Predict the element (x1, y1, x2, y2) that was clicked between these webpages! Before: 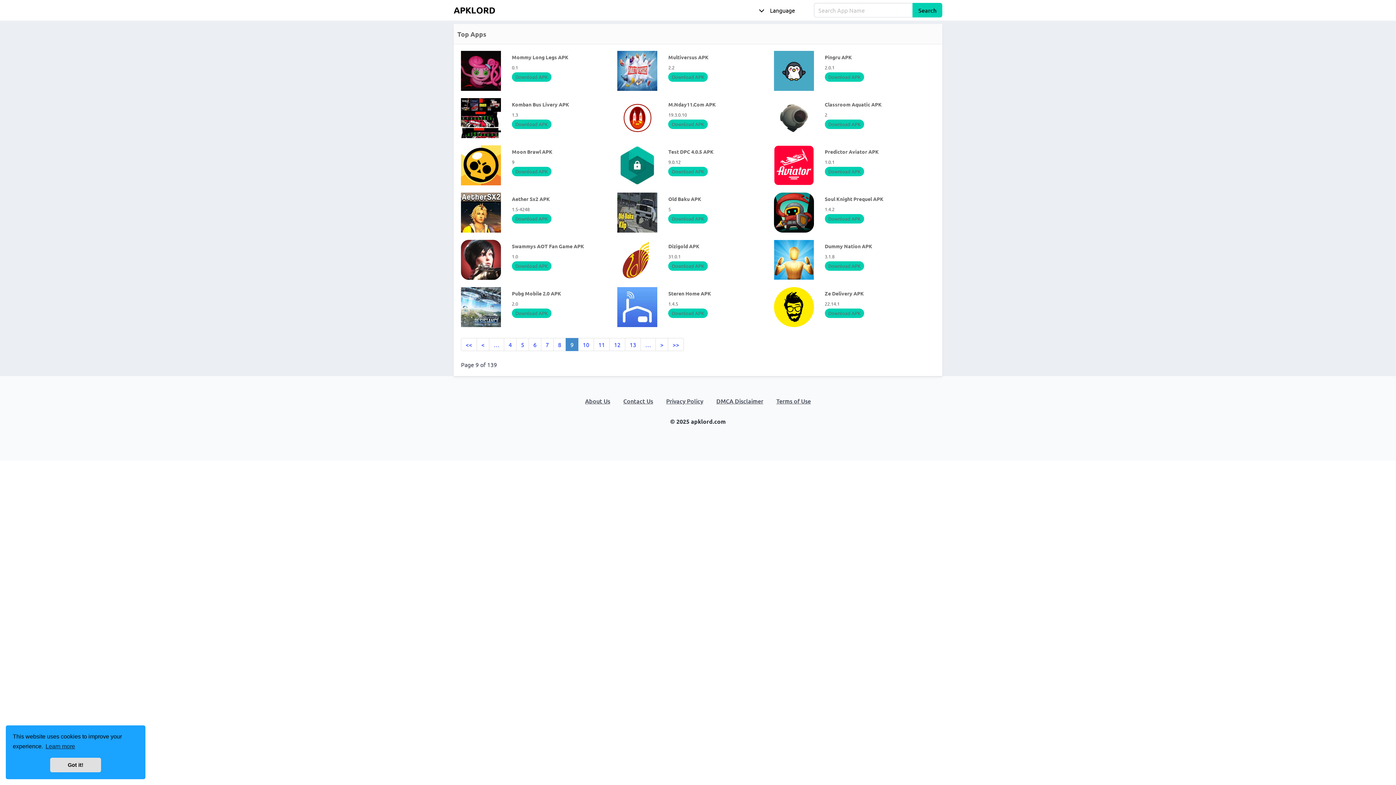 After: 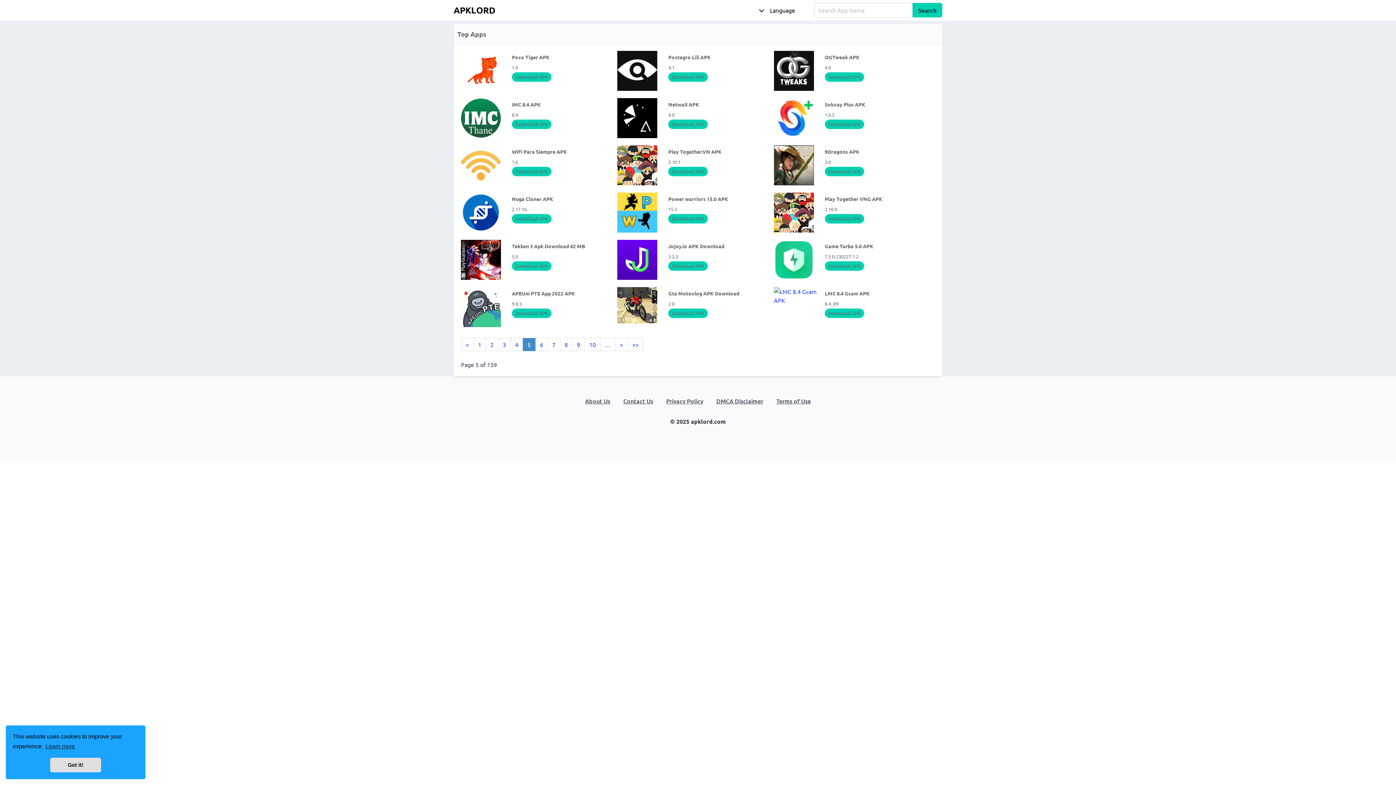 Action: label: 5 bbox: (516, 338, 529, 351)